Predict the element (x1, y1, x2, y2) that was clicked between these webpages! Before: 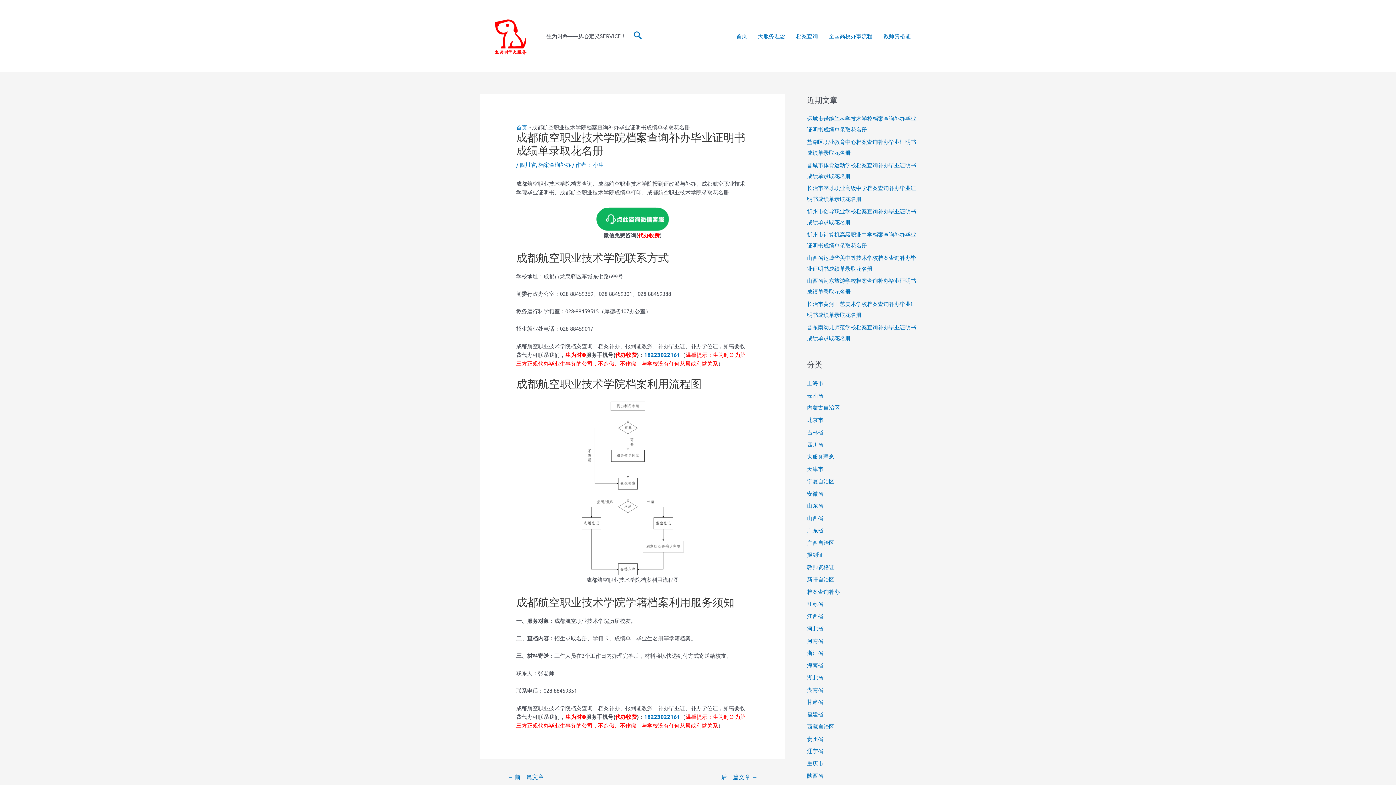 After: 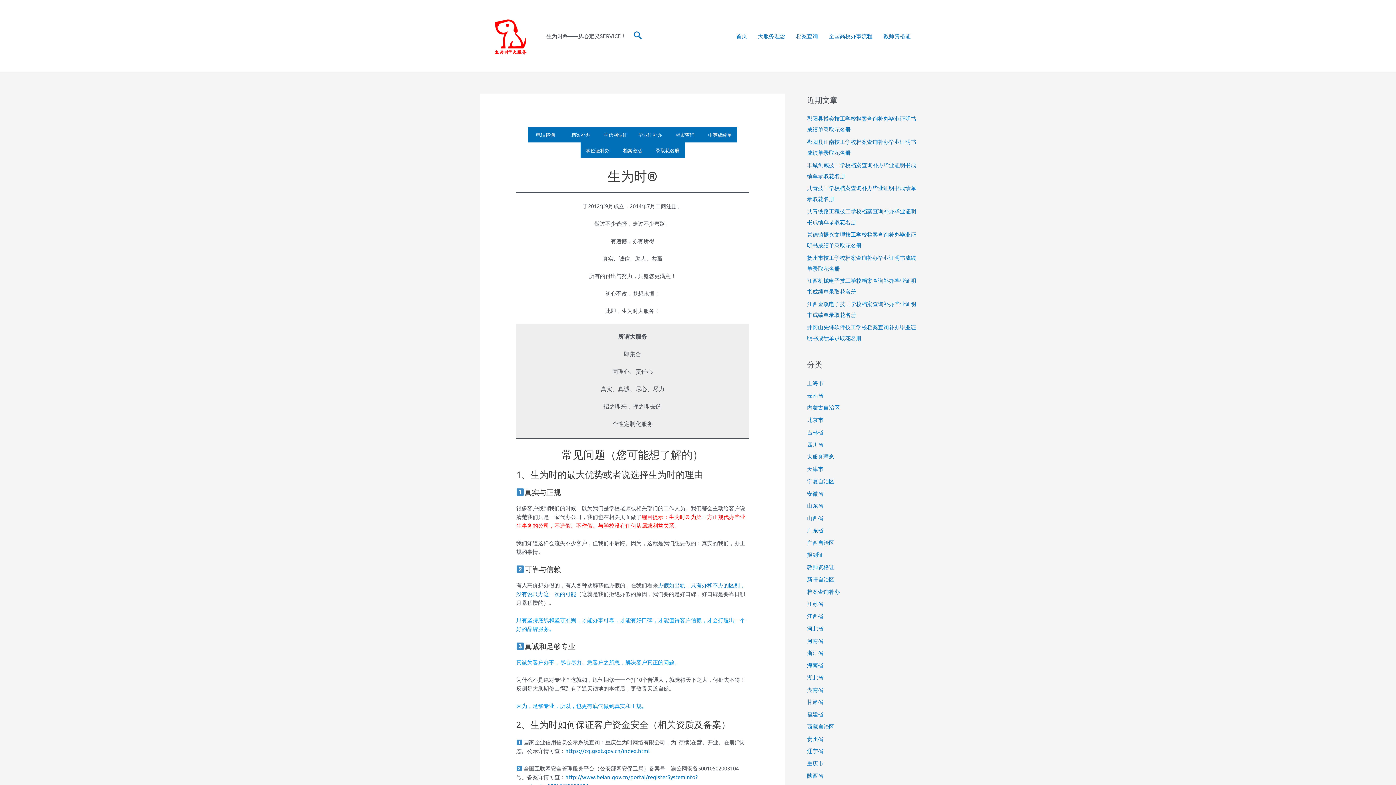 Action: bbox: (516, 123, 527, 130) label: 首页